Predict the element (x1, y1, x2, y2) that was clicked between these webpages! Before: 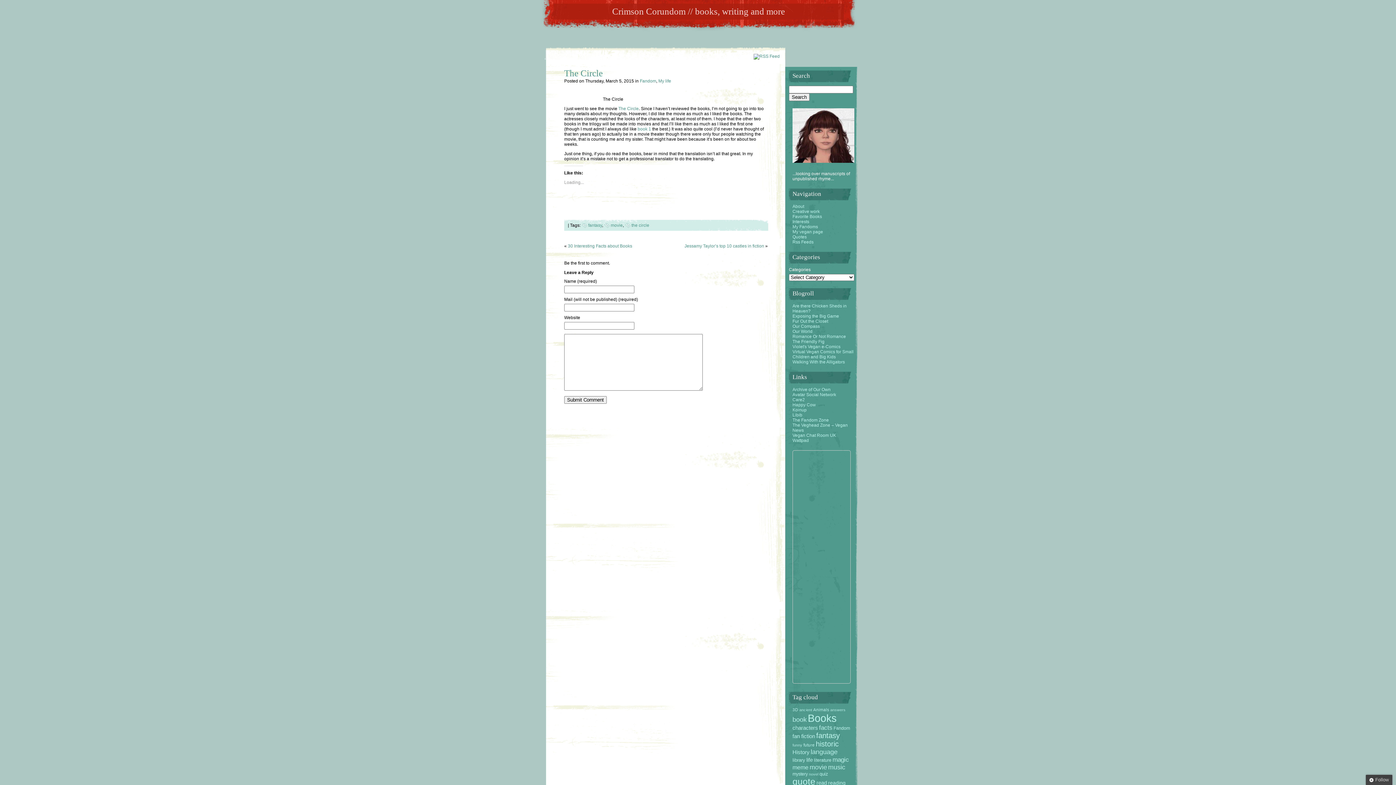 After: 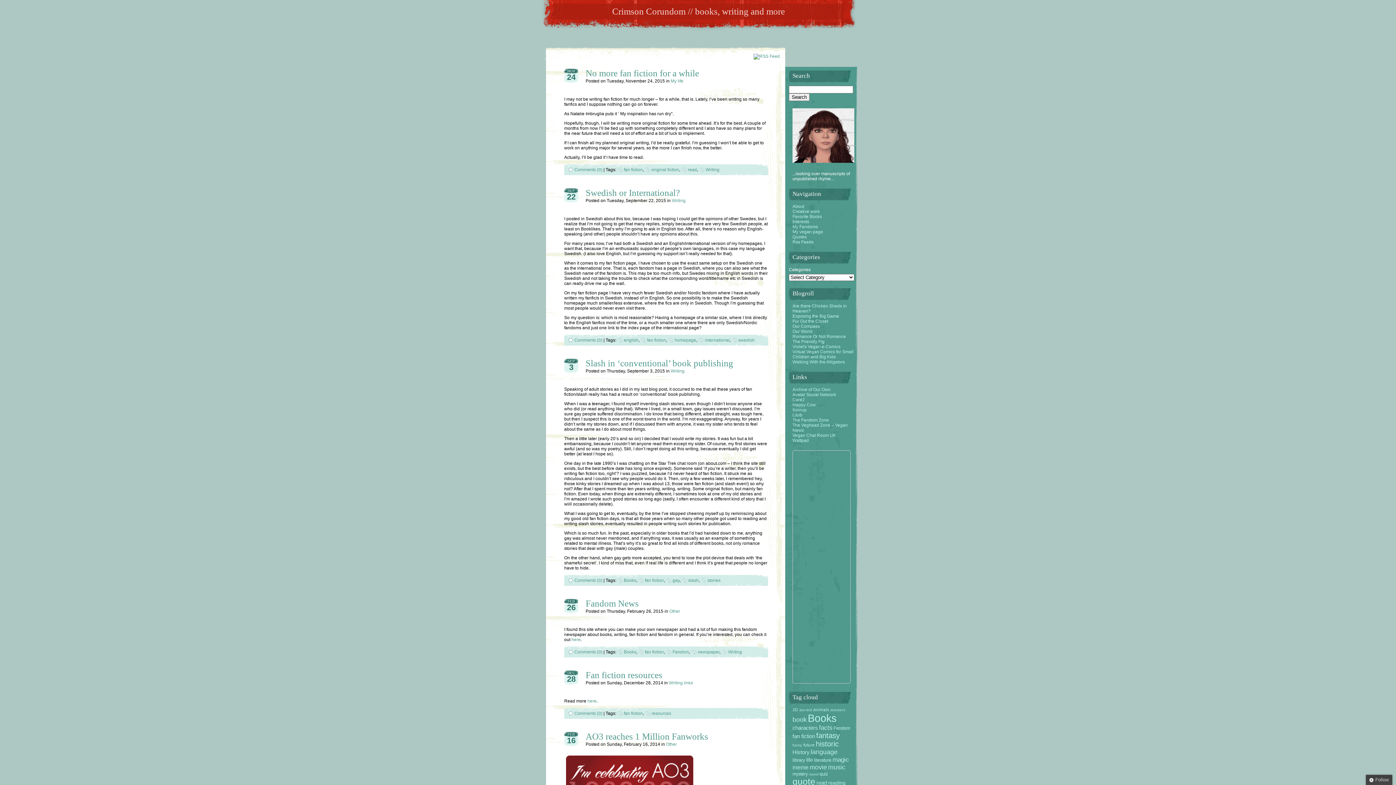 Action: bbox: (792, 733, 815, 739) label: fan fiction (15 items)